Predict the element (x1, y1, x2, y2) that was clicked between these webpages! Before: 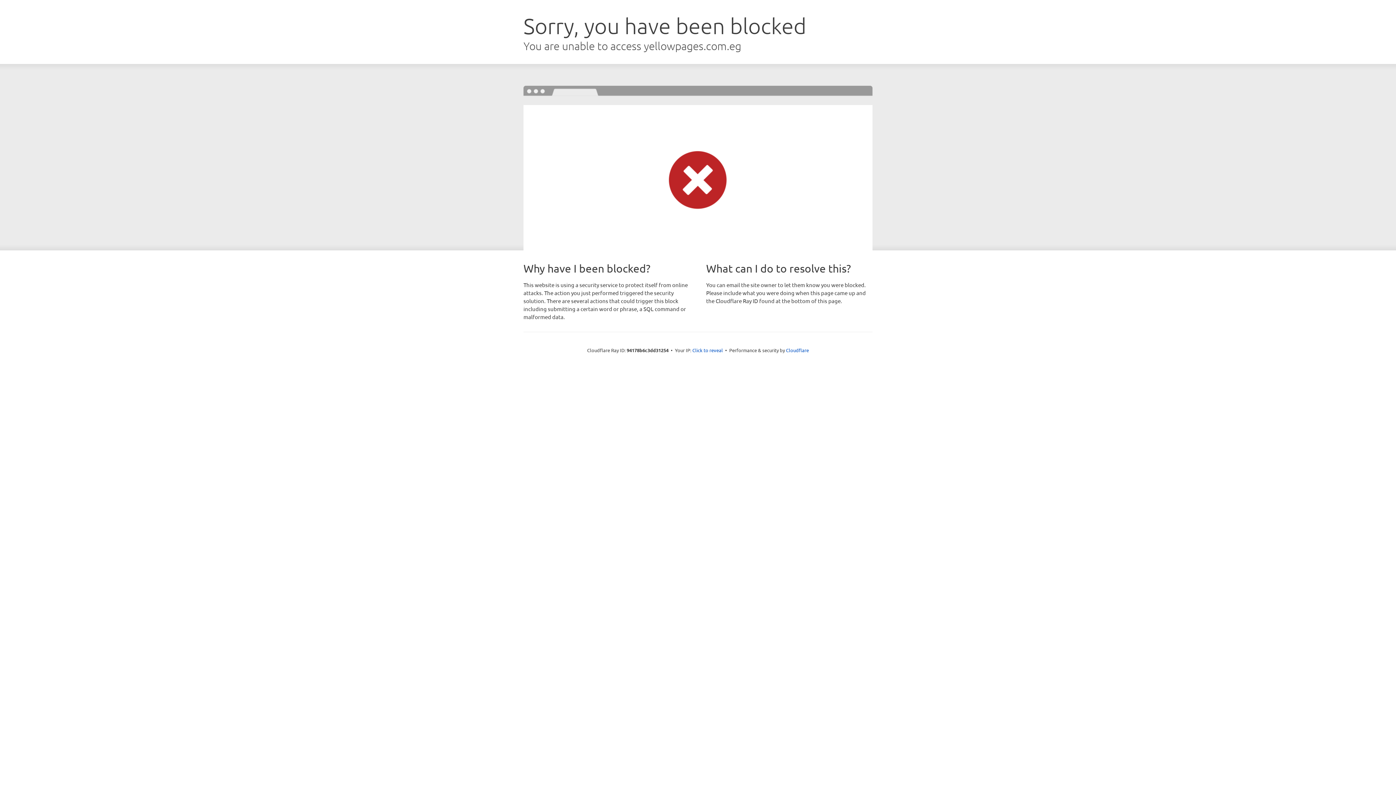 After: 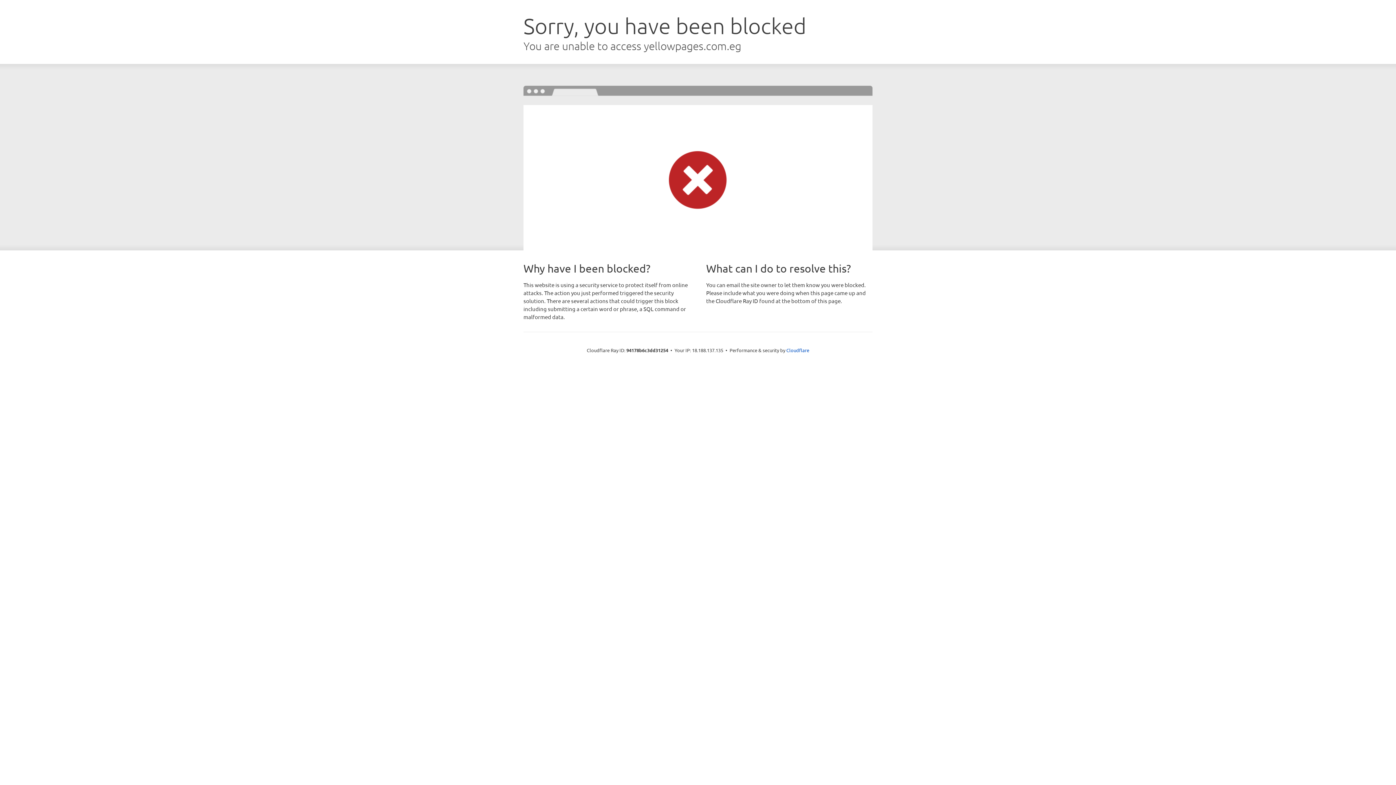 Action: label: Click to reveal bbox: (692, 346, 723, 353)